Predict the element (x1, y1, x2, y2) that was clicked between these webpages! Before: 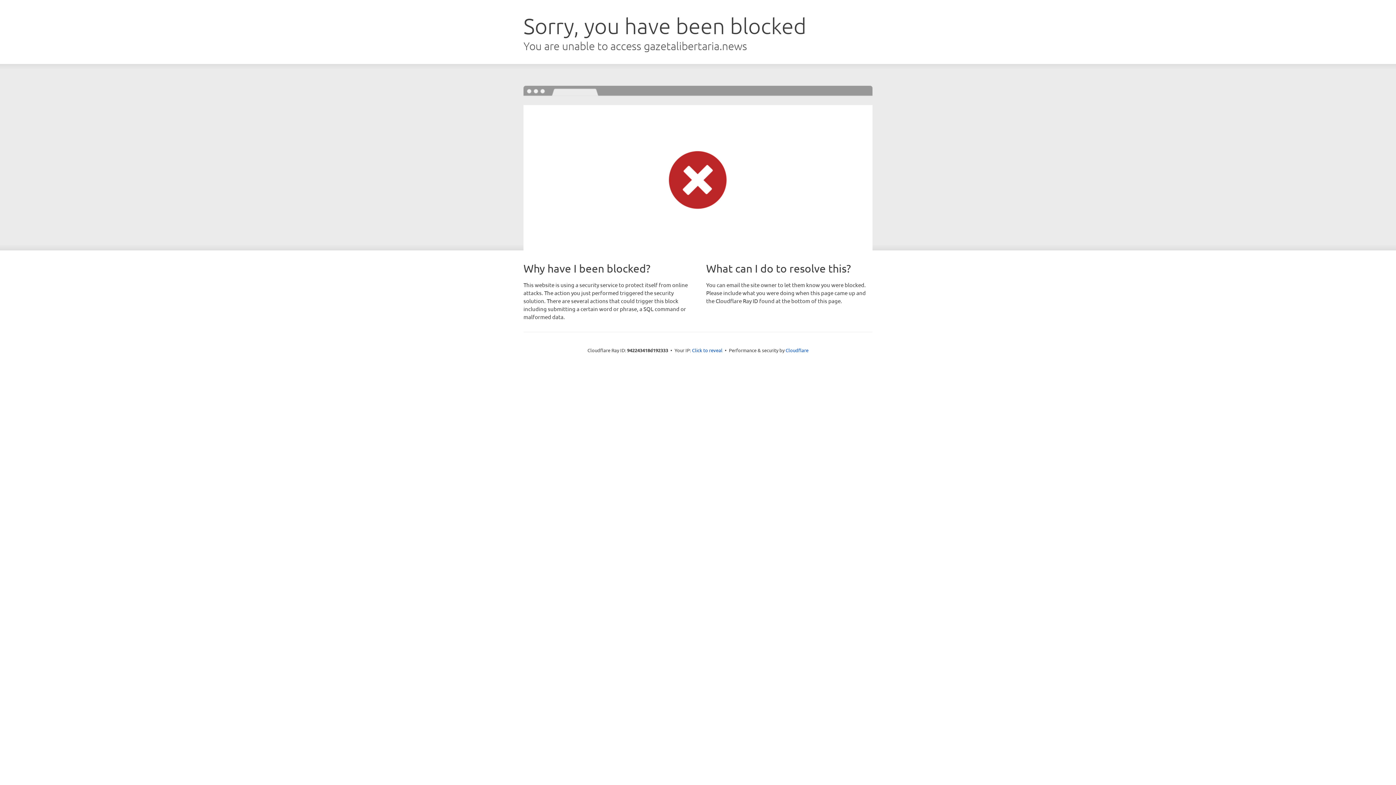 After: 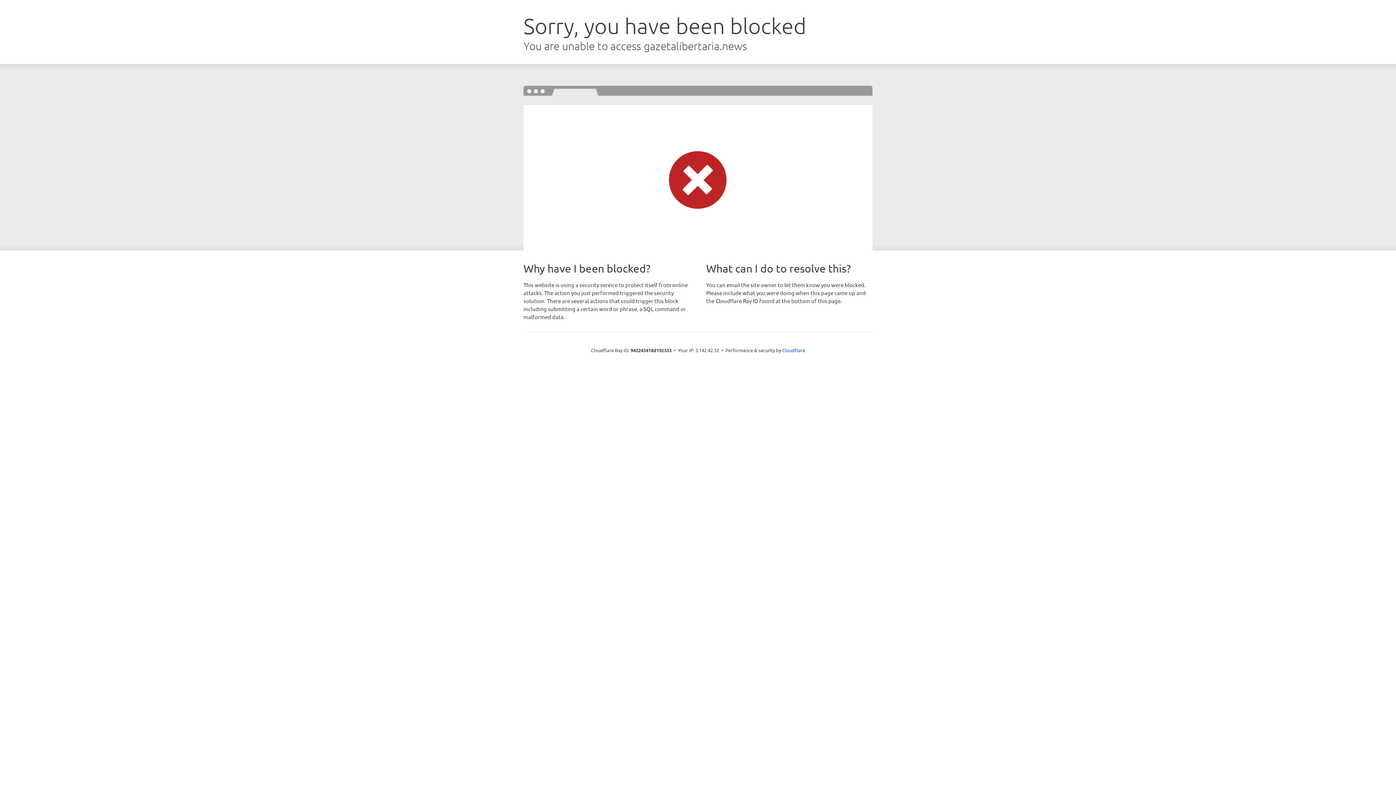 Action: label: Click to reveal bbox: (692, 346, 722, 353)